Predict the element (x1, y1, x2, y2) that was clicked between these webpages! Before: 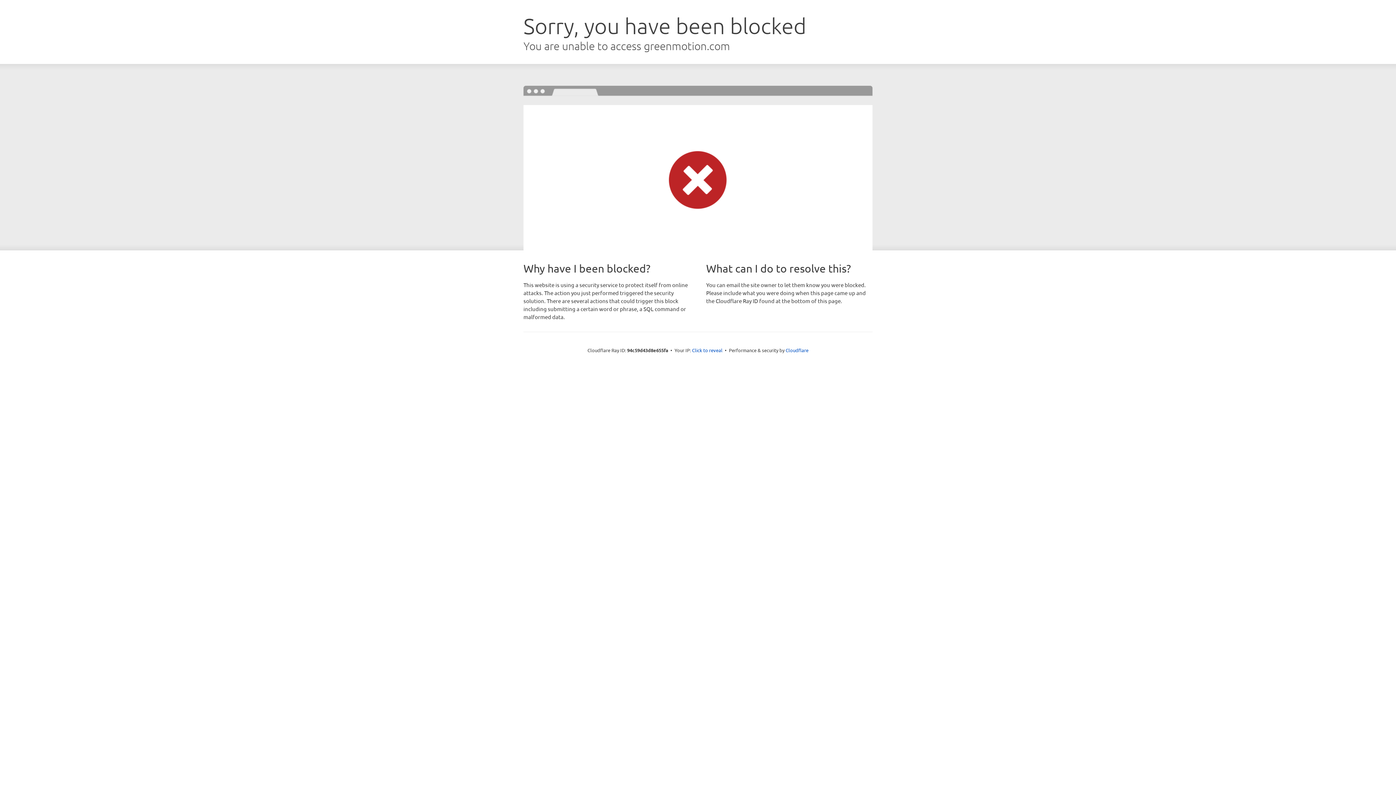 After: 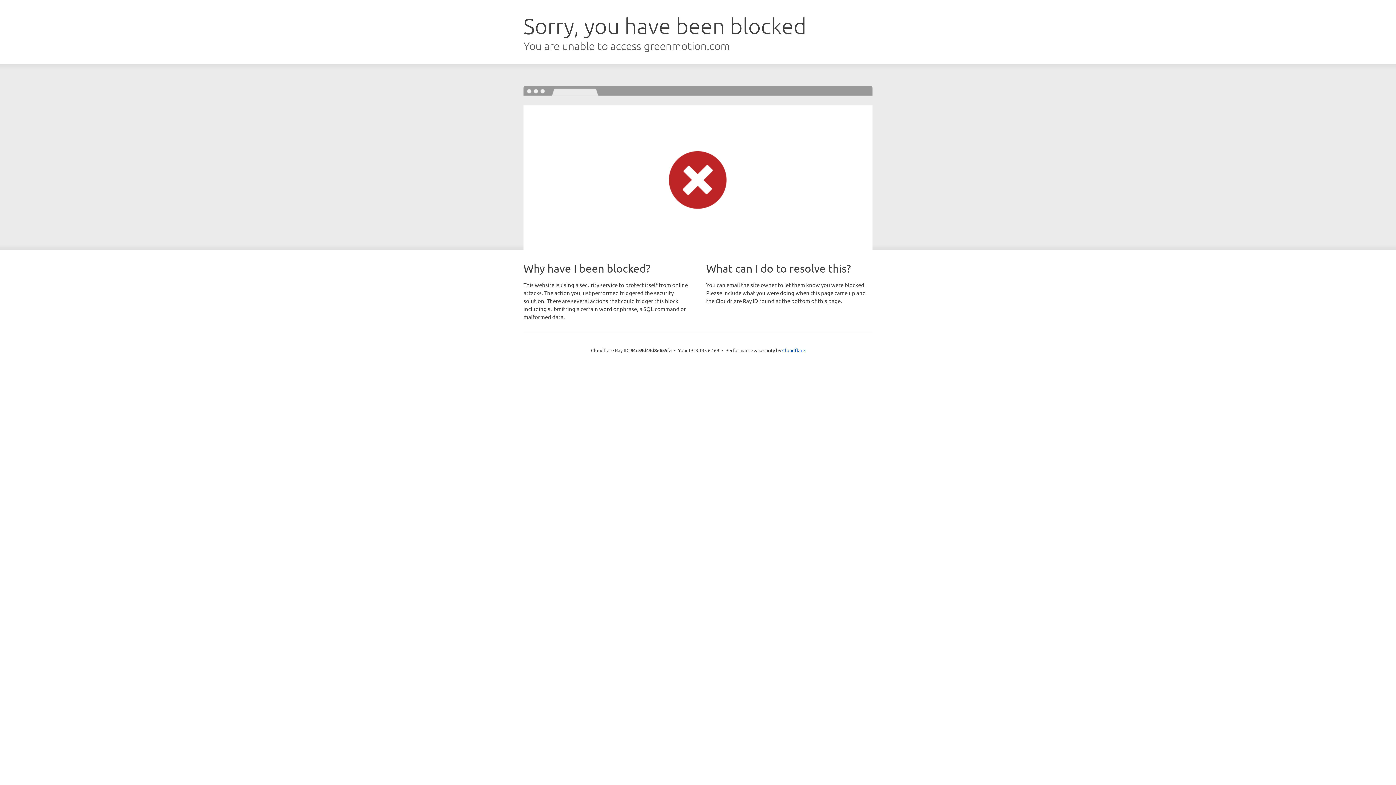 Action: label: Click to reveal bbox: (692, 346, 722, 353)